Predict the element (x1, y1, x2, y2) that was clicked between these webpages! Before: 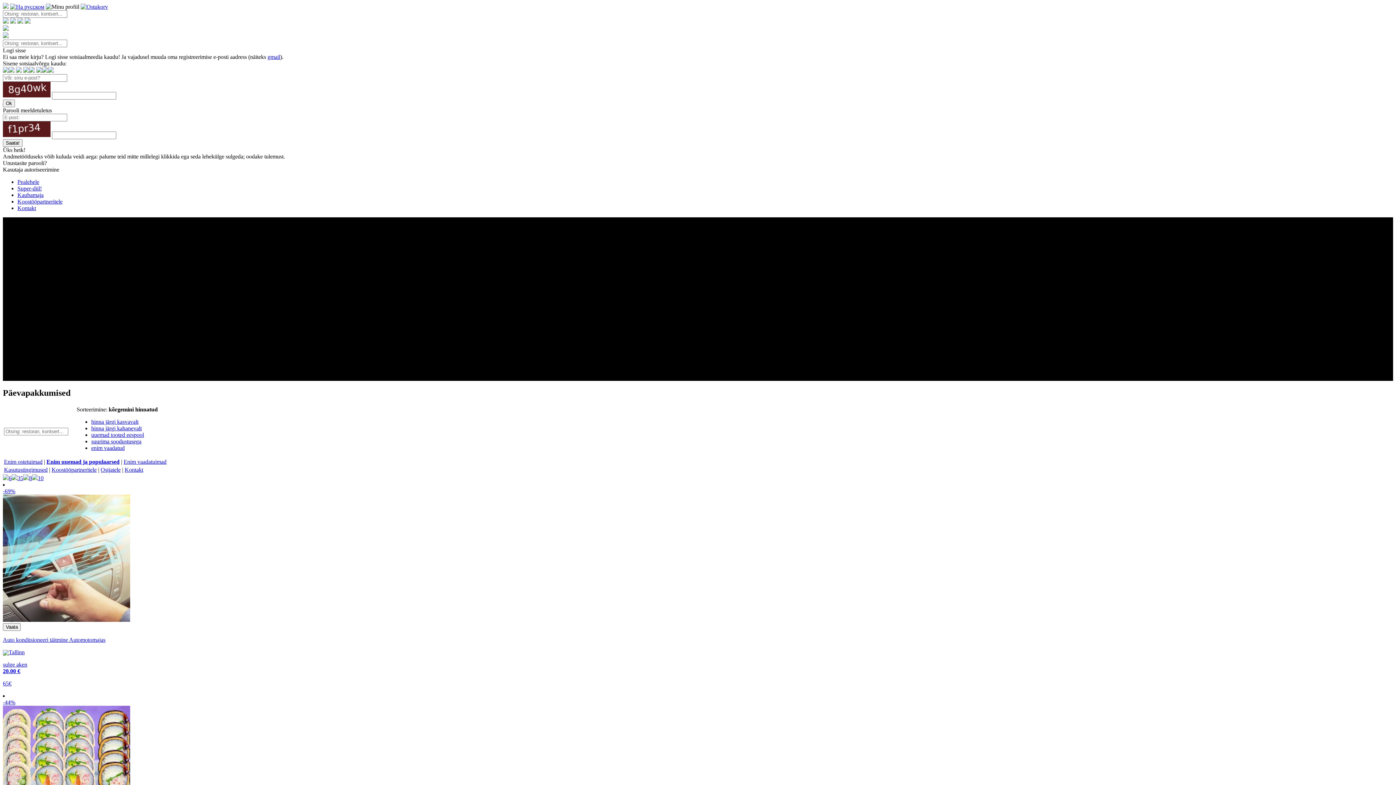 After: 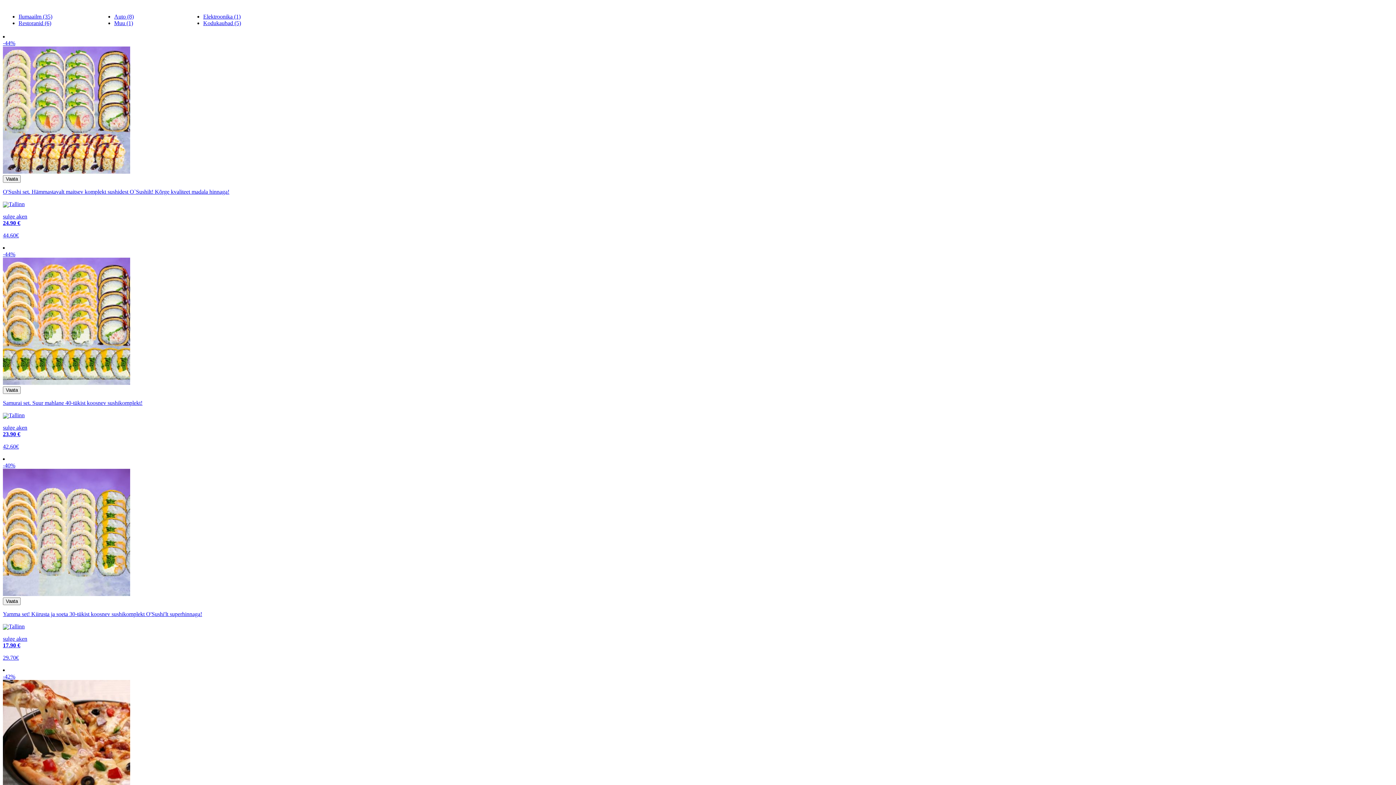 Action: label: 6 bbox: (2, 475, 11, 481)